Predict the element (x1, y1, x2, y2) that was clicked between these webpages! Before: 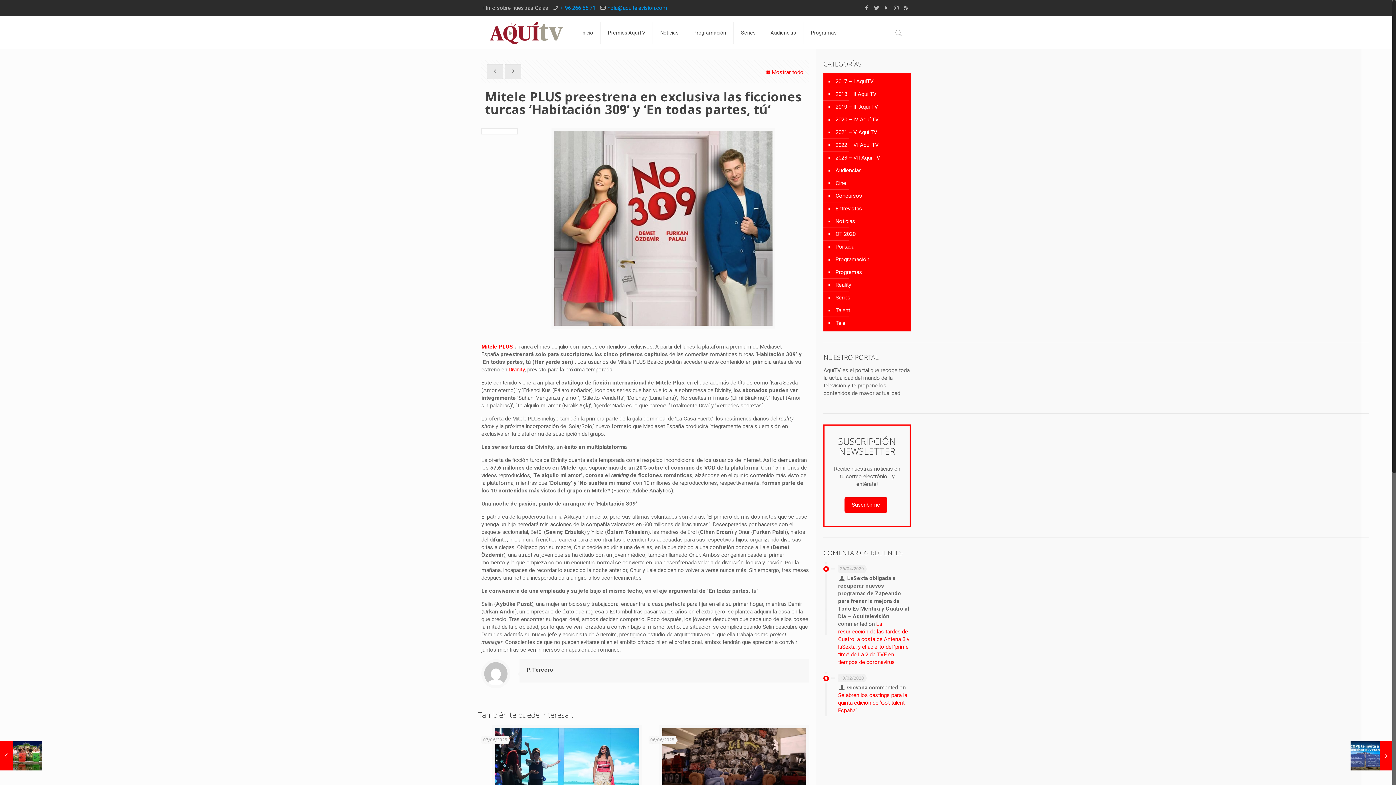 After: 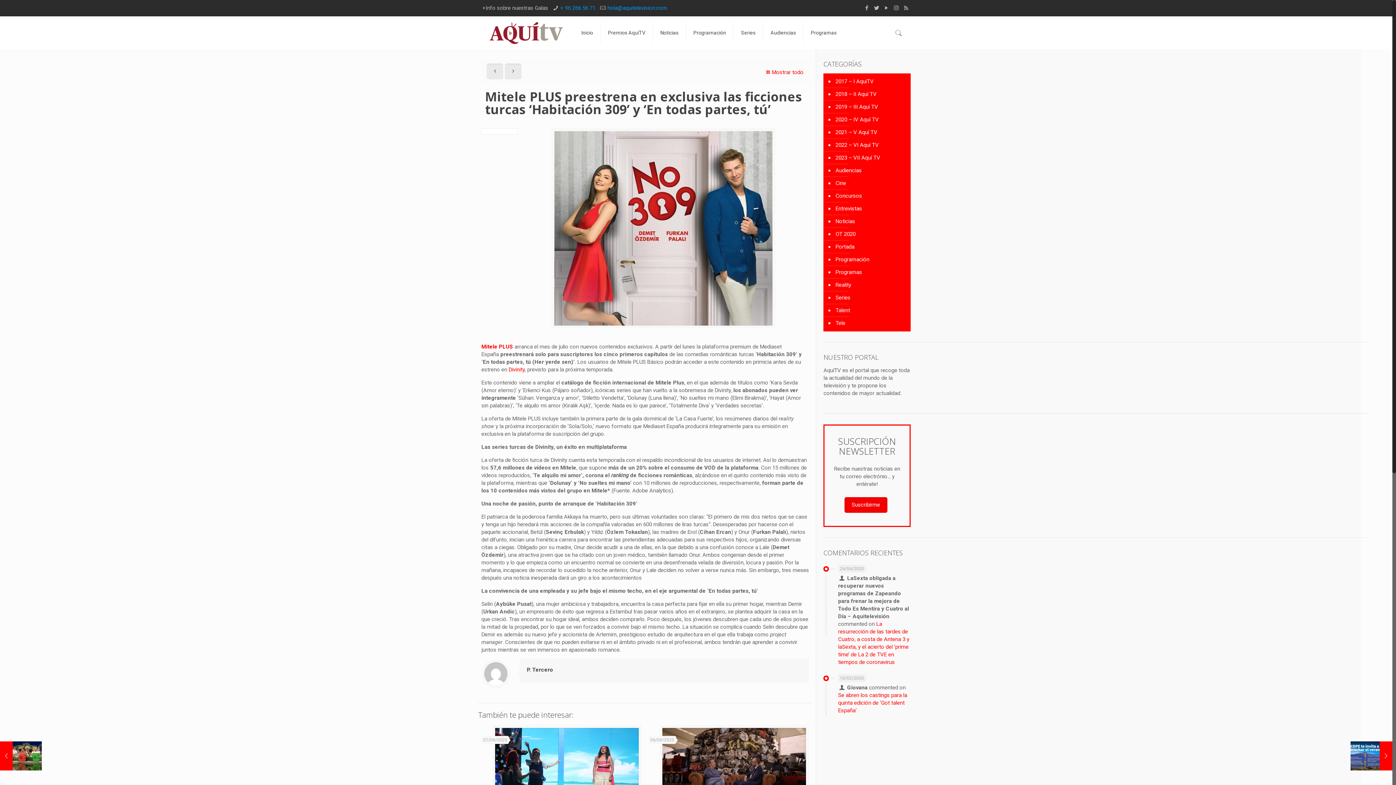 Action: label: Suscribirme bbox: (844, 497, 887, 513)